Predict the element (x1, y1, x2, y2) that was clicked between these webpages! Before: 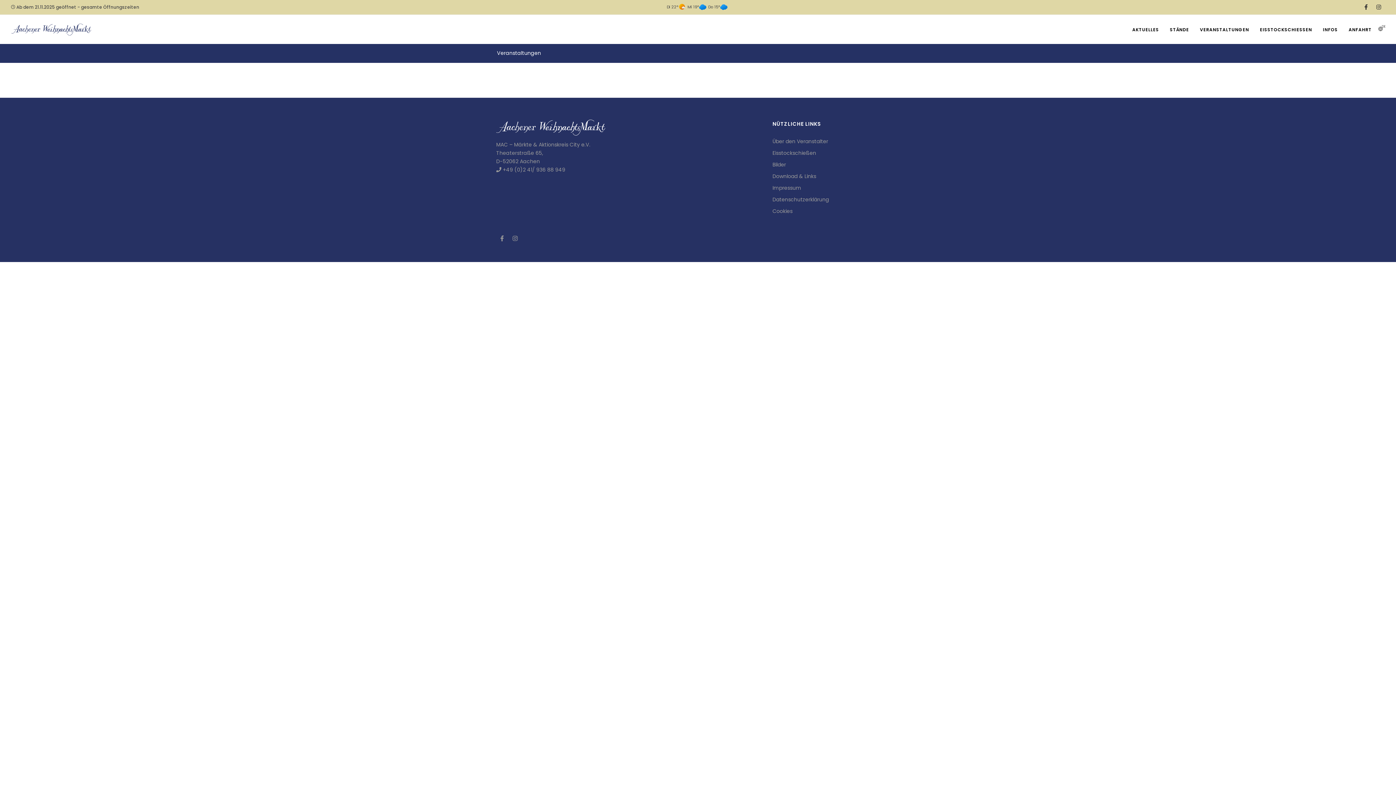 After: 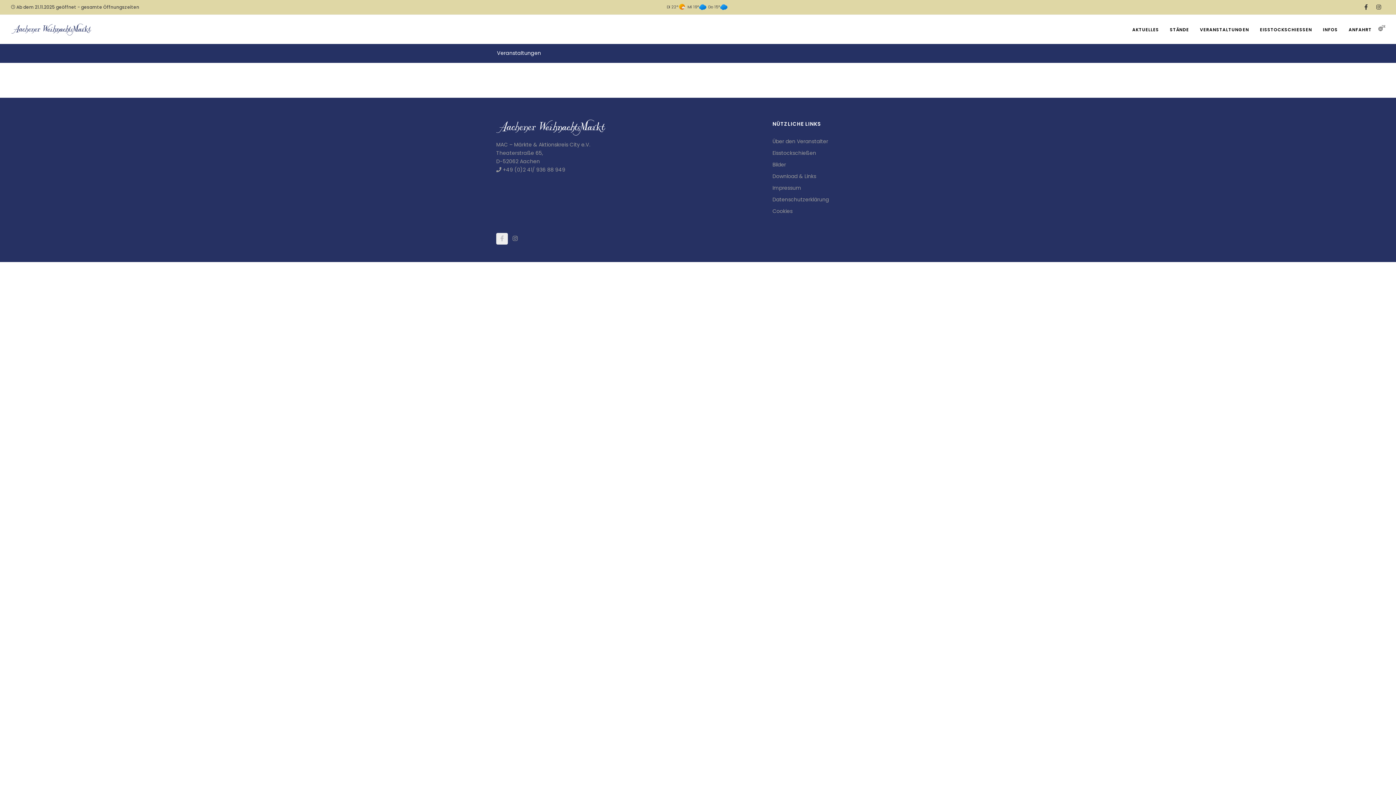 Action: bbox: (496, 233, 508, 244)